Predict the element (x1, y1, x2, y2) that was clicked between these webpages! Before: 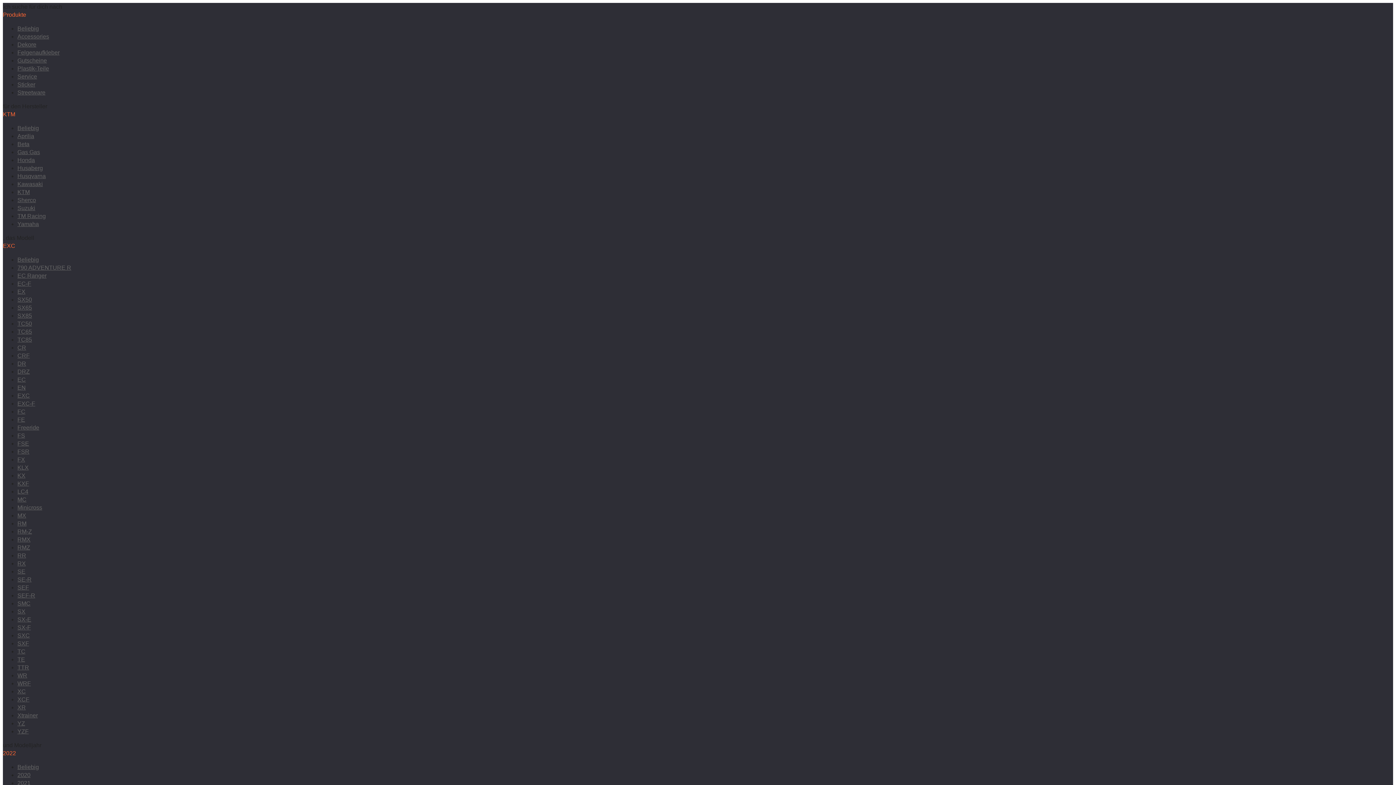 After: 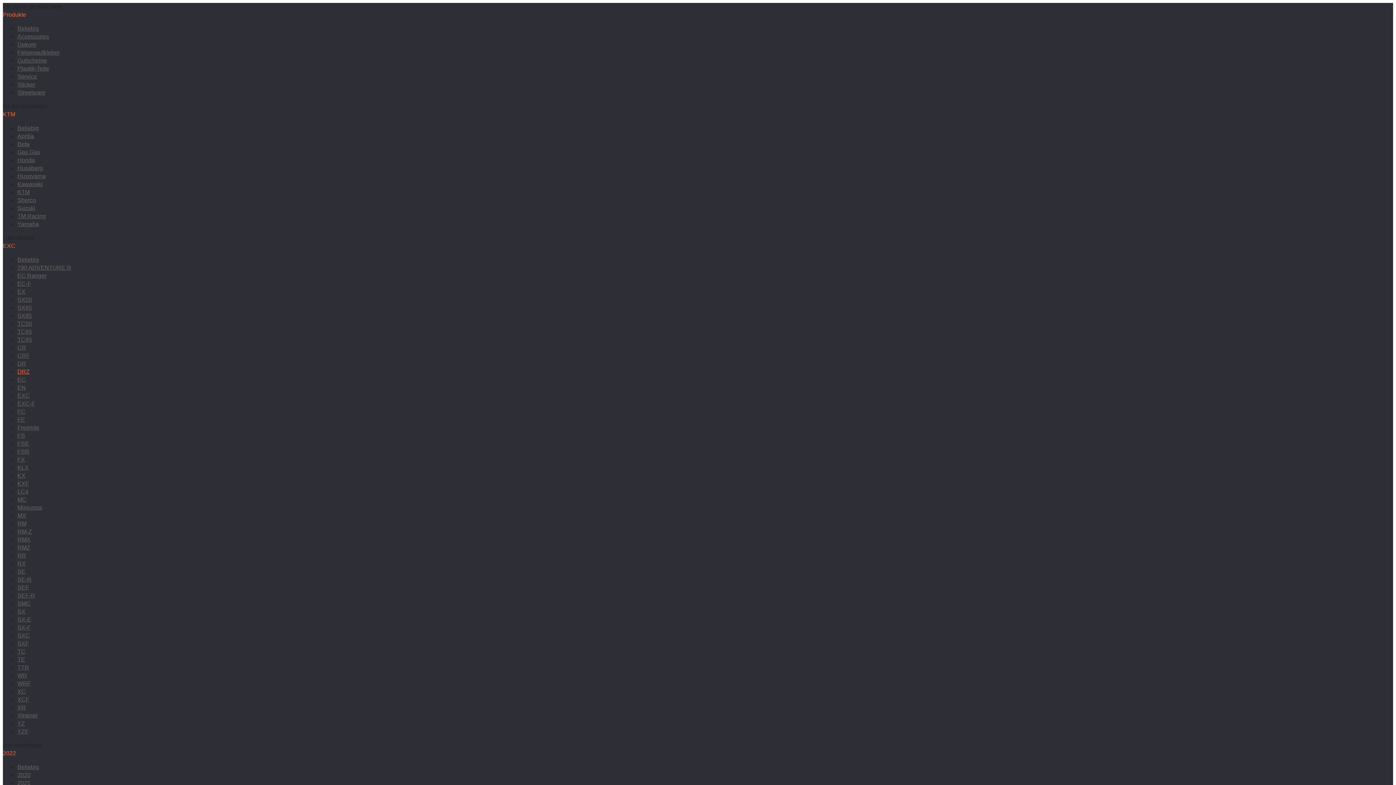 Action: bbox: (17, 368, 29, 374) label: DRZ